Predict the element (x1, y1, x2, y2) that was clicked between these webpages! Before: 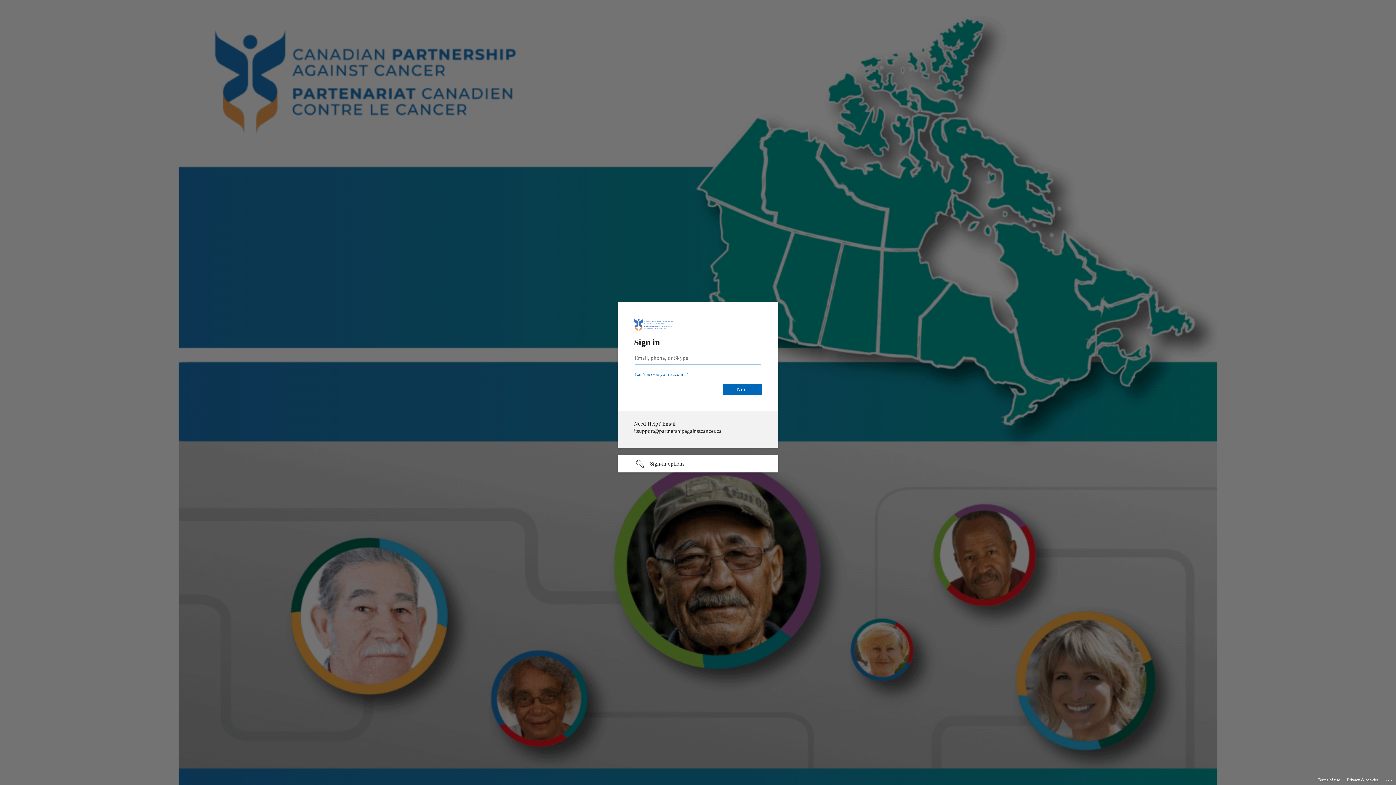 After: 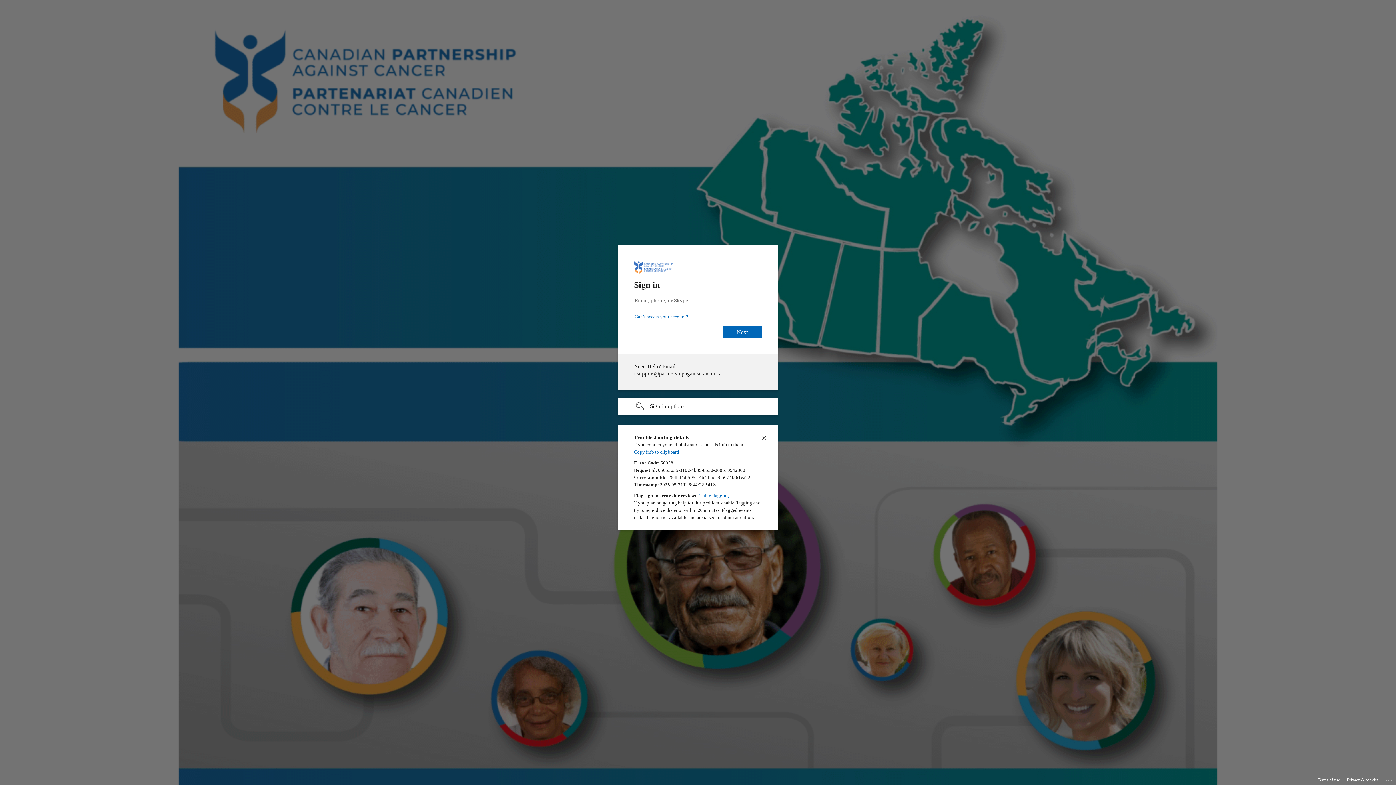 Action: label: Click here for troubleshooting information bbox: (1385, 775, 1393, 783)